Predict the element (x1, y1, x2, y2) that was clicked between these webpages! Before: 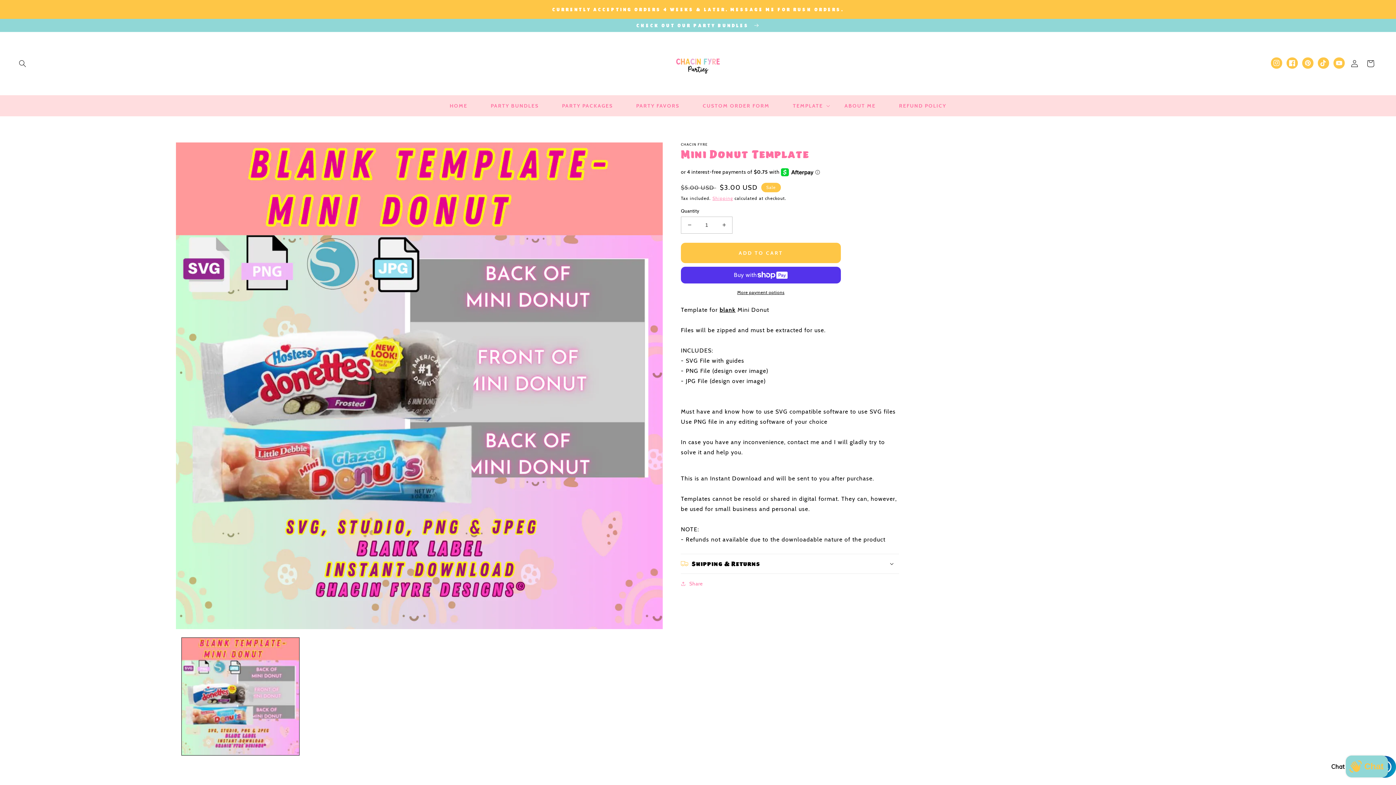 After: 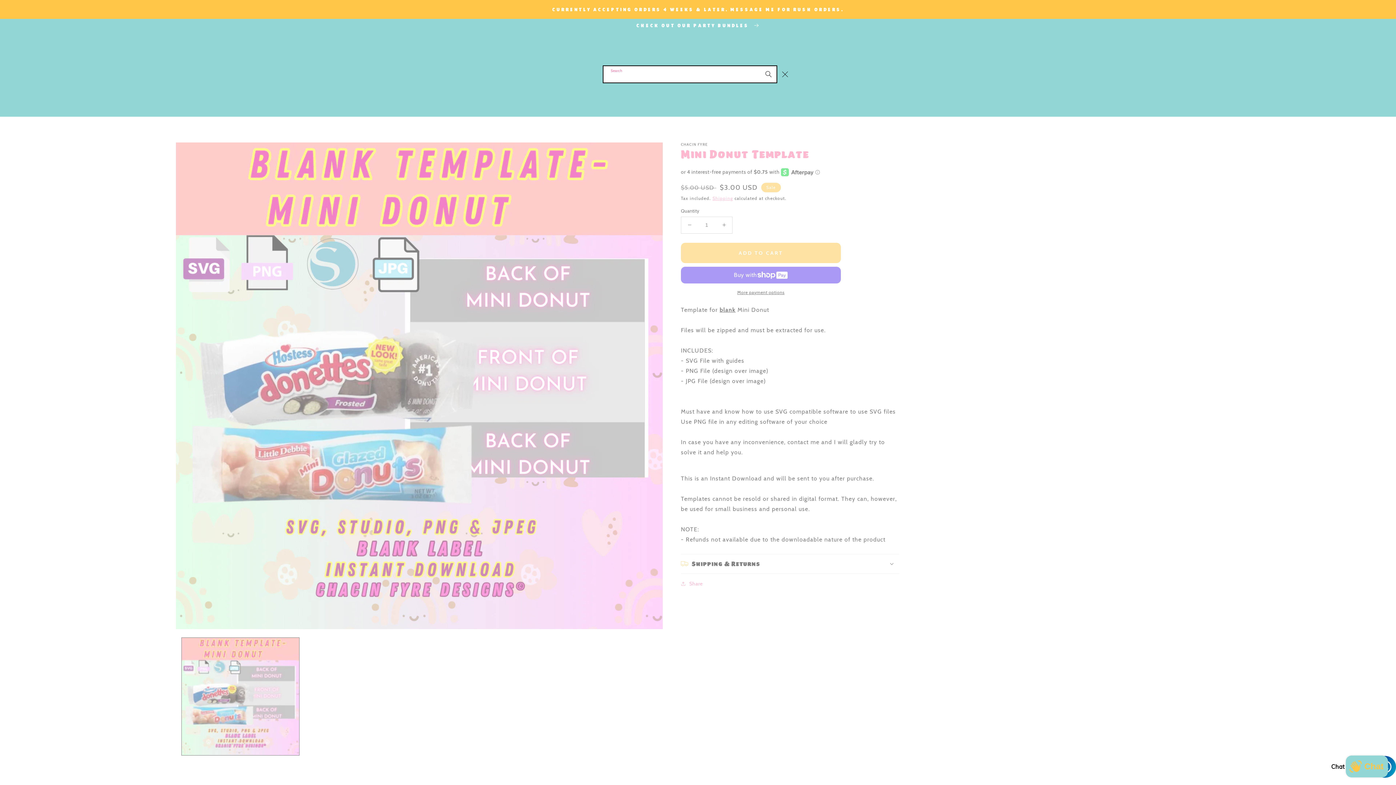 Action: bbox: (14, 55, 30, 71) label: Search